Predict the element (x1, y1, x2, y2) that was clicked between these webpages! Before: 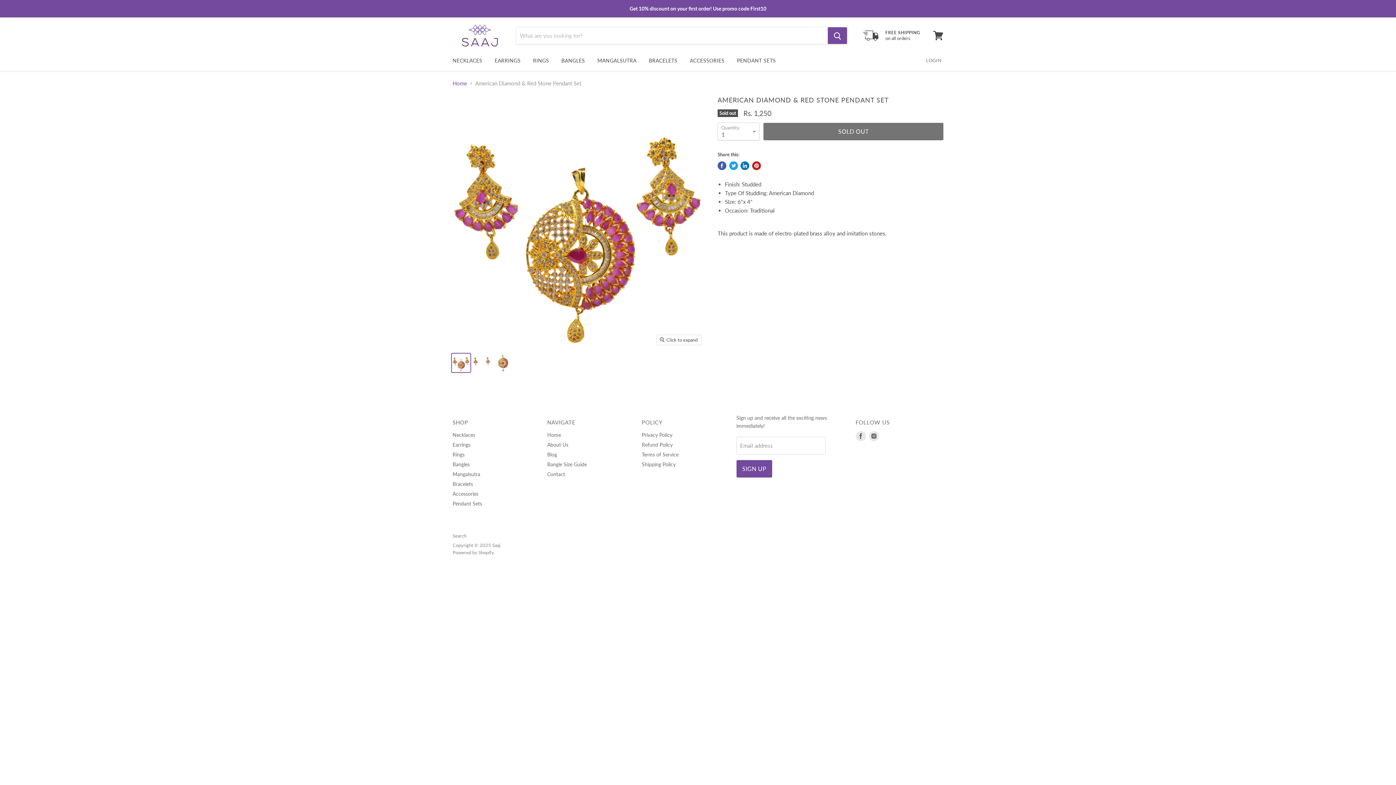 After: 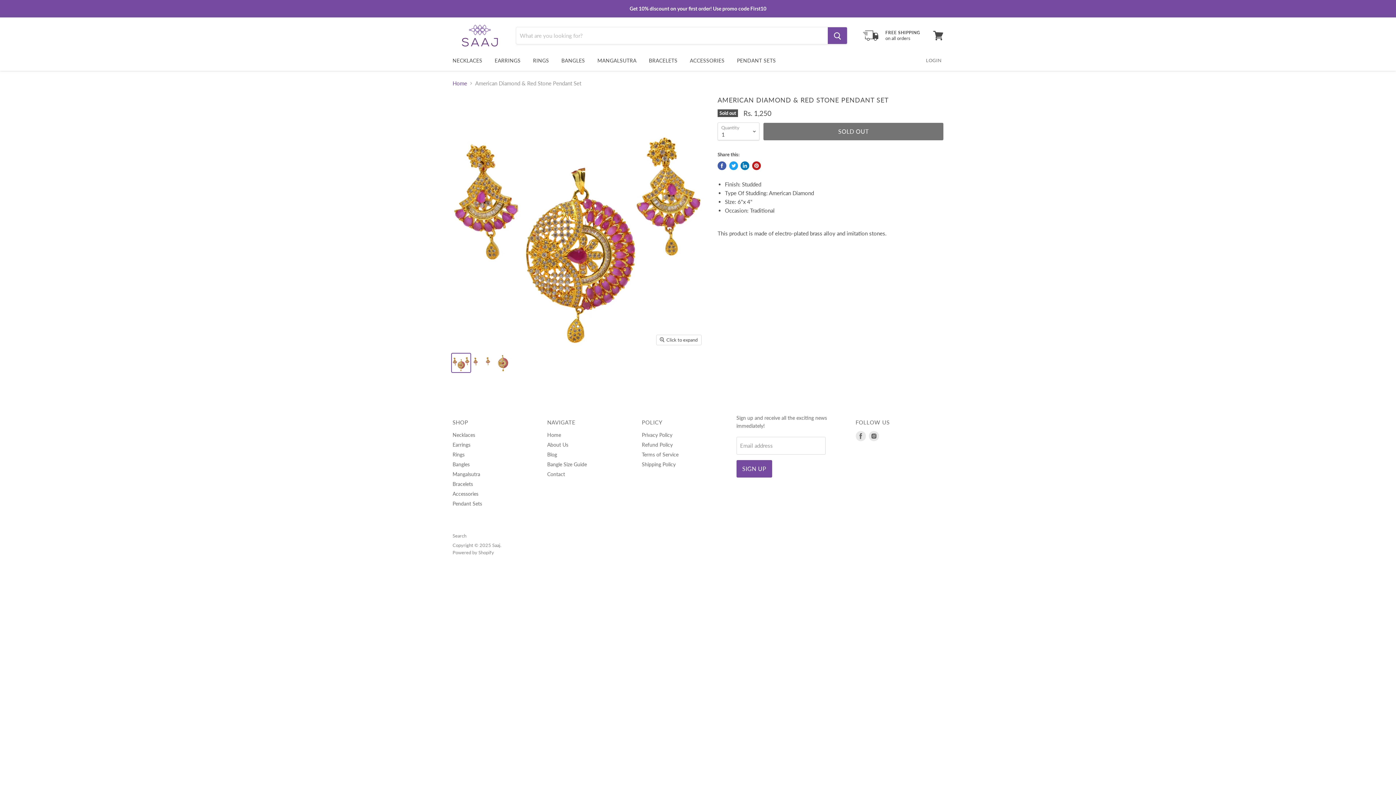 Action: bbox: (452, 353, 470, 372) label: American Diamond & Red Stone Pendant Set thumbnail